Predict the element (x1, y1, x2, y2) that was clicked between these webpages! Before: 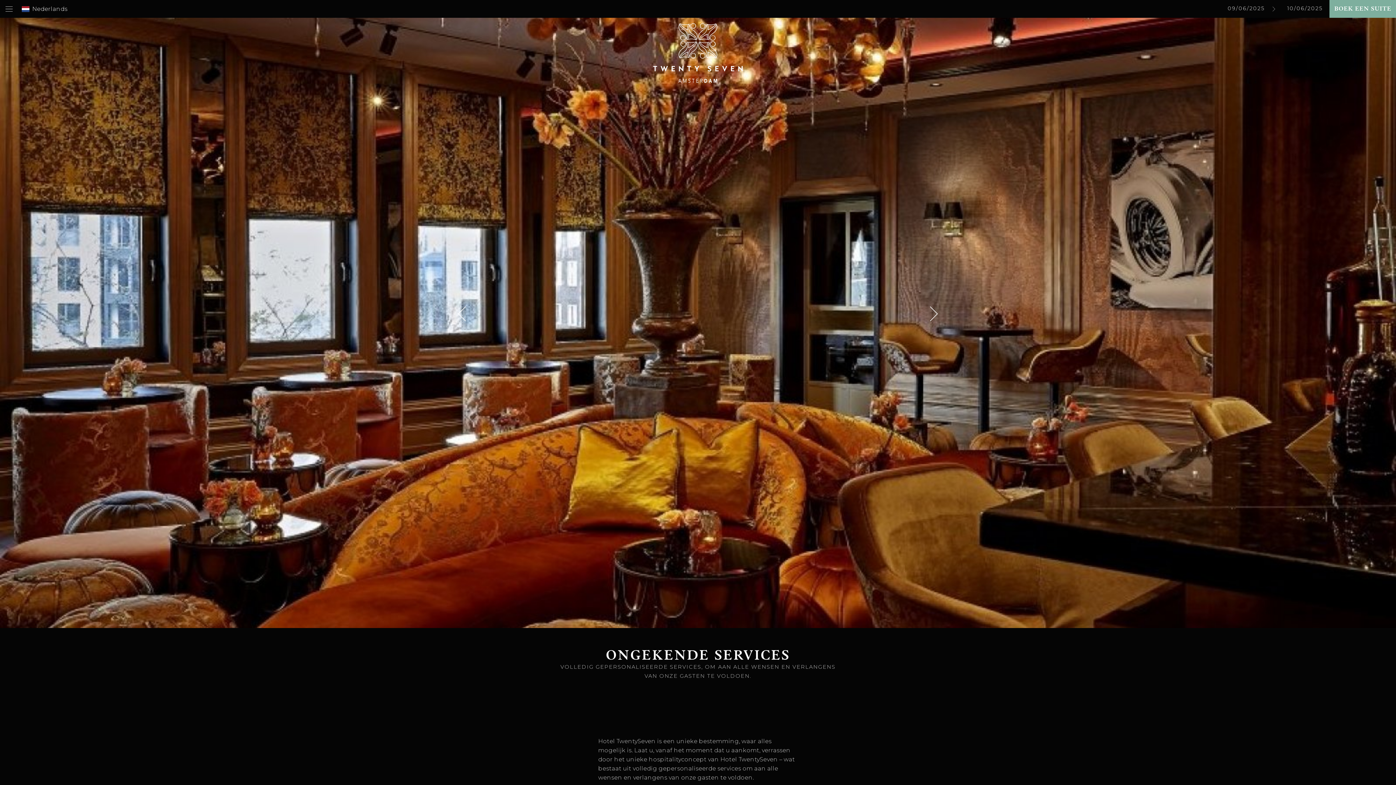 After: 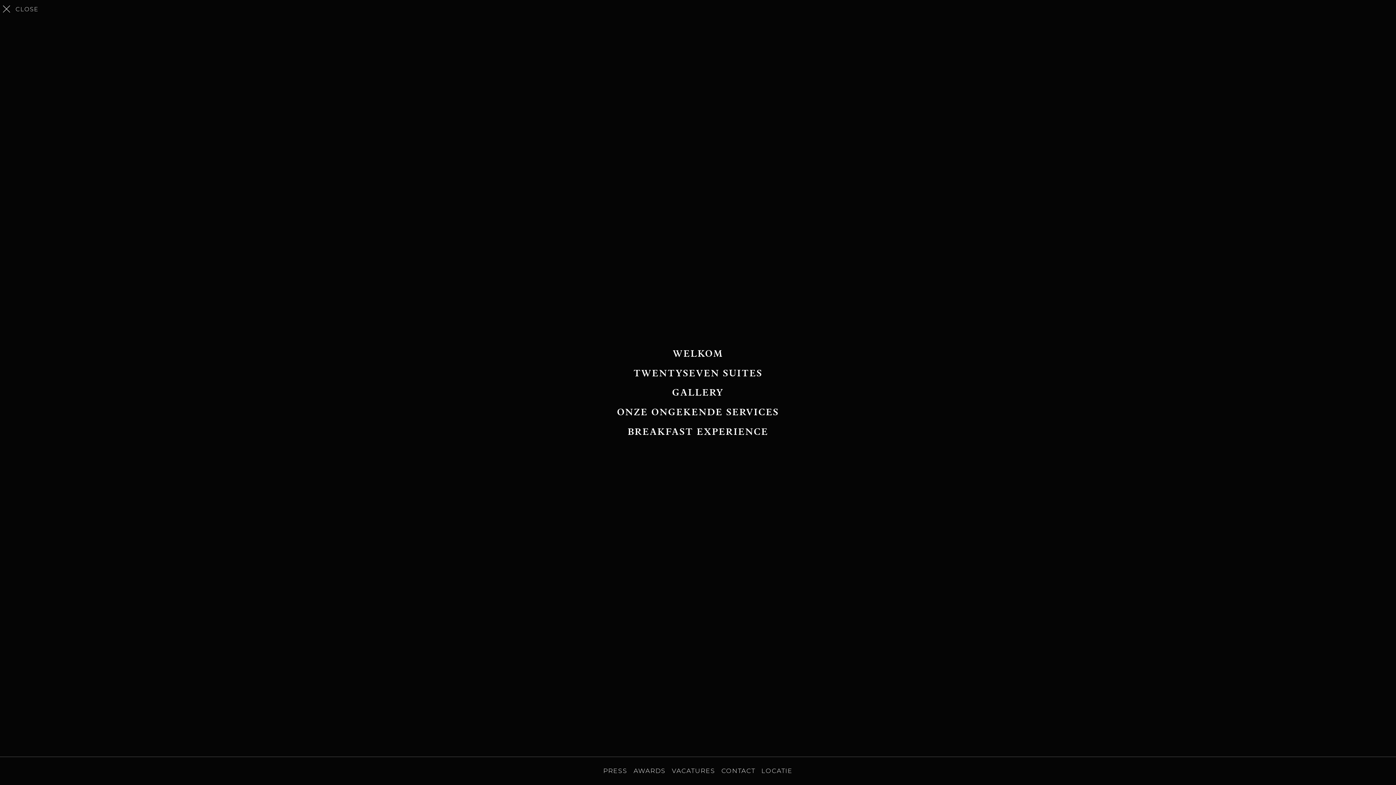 Action: bbox: (4, 4, 13, 13)